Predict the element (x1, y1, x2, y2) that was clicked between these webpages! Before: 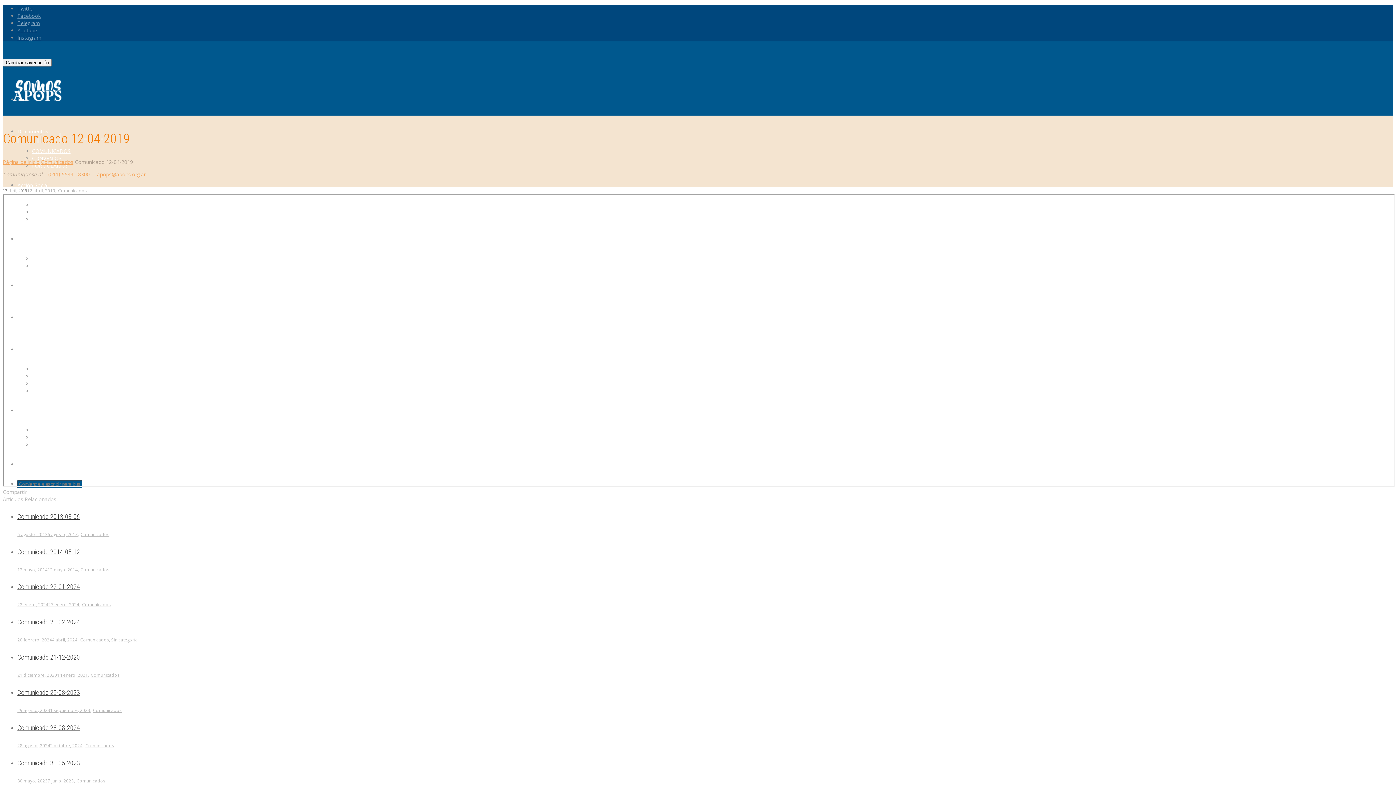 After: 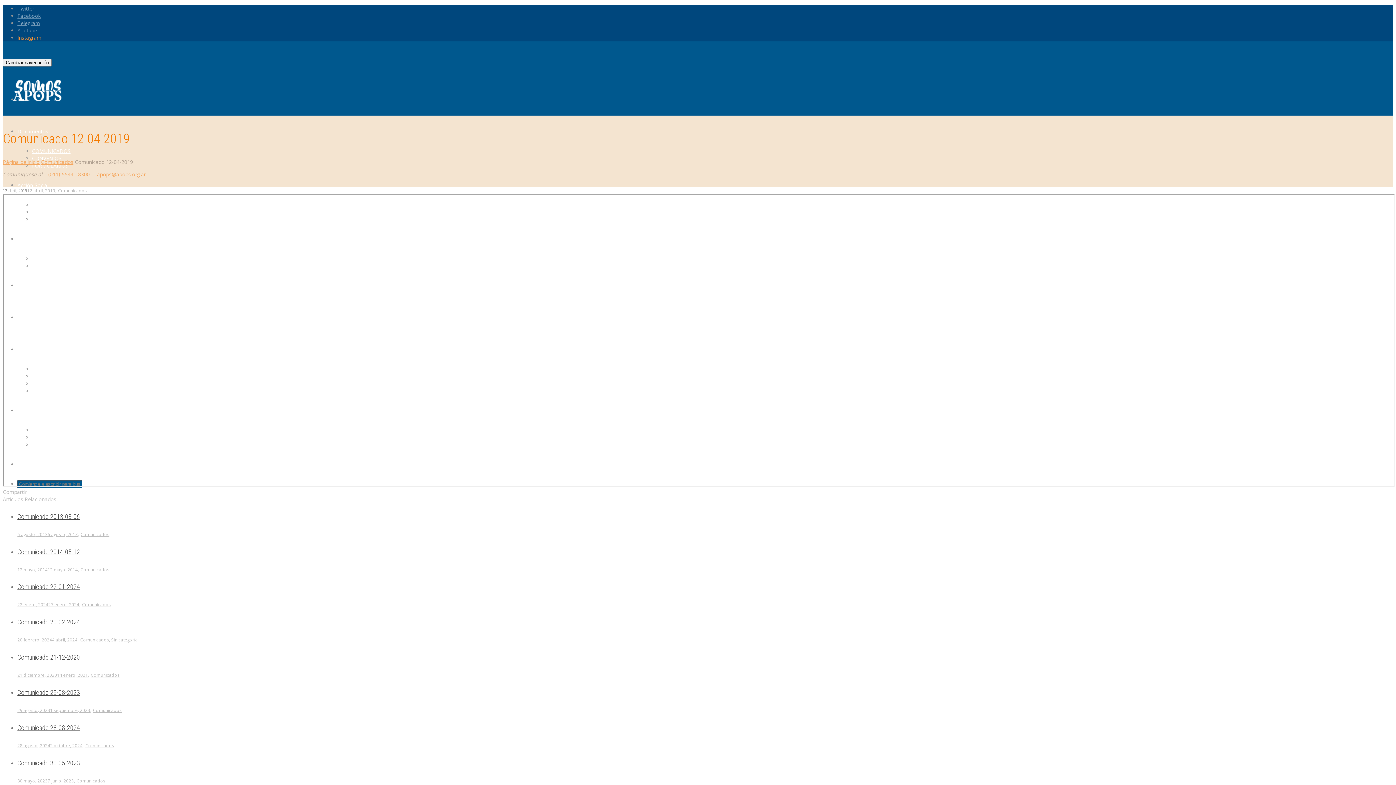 Action: label: Instagram bbox: (17, 34, 1393, 41)